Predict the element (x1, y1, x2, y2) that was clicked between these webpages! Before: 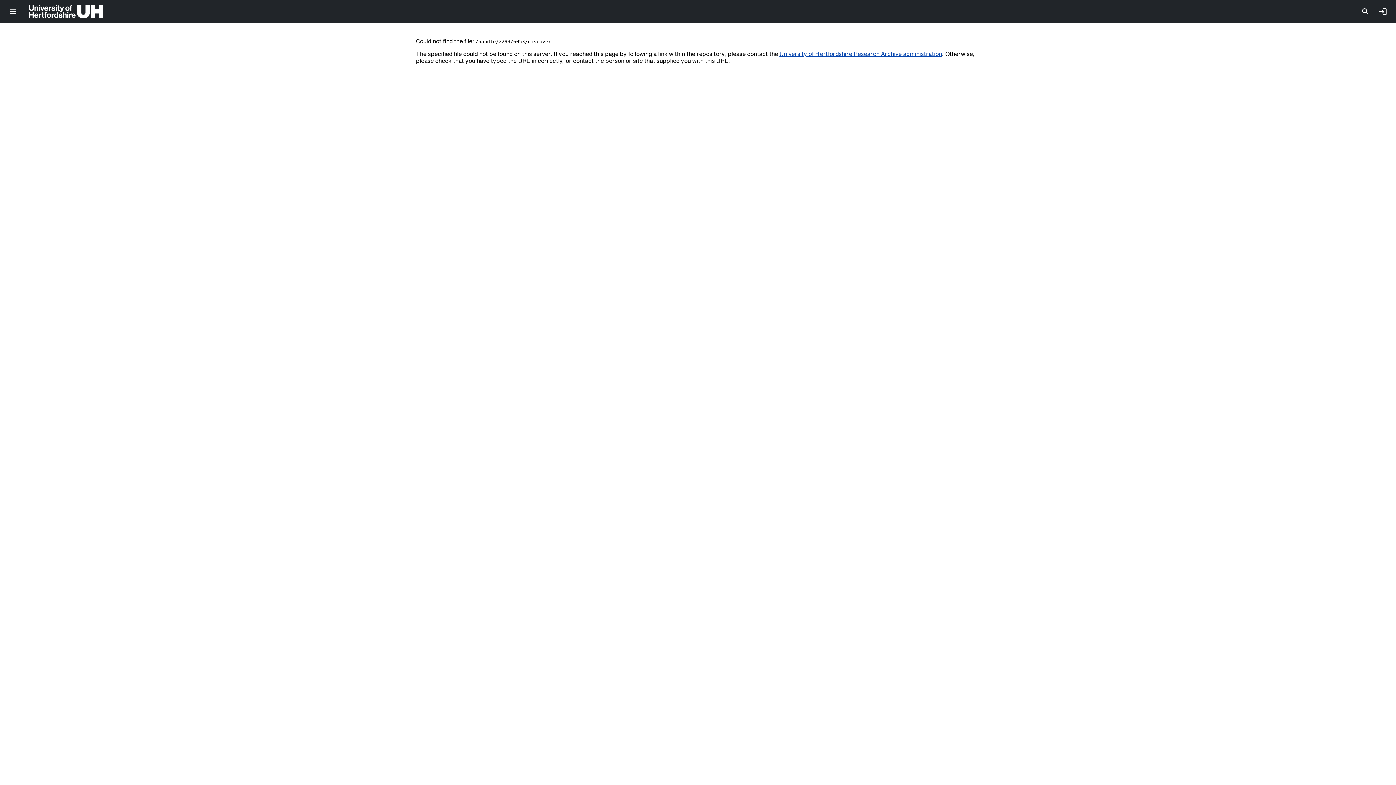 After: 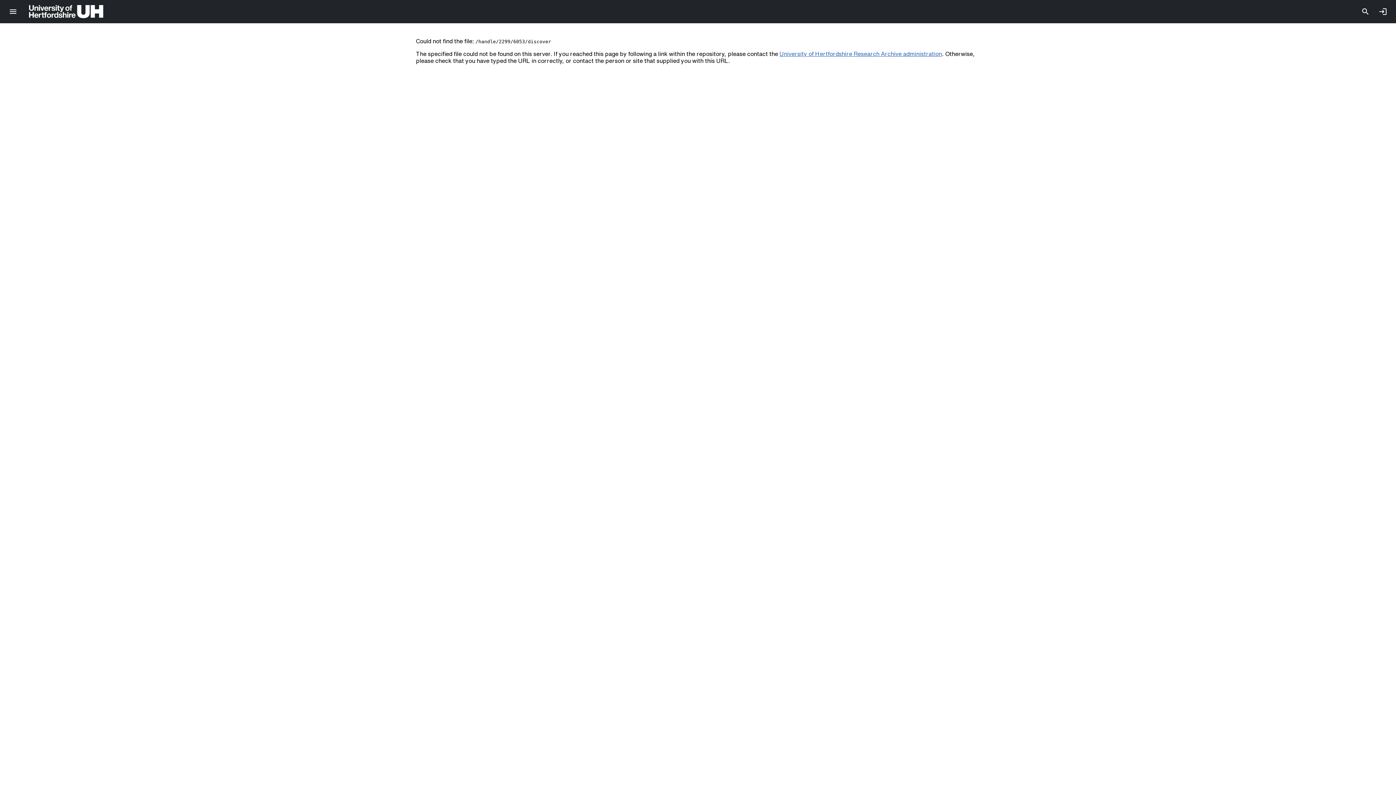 Action: label: University of Hertfordshire Research Archive administration bbox: (779, 50, 942, 56)